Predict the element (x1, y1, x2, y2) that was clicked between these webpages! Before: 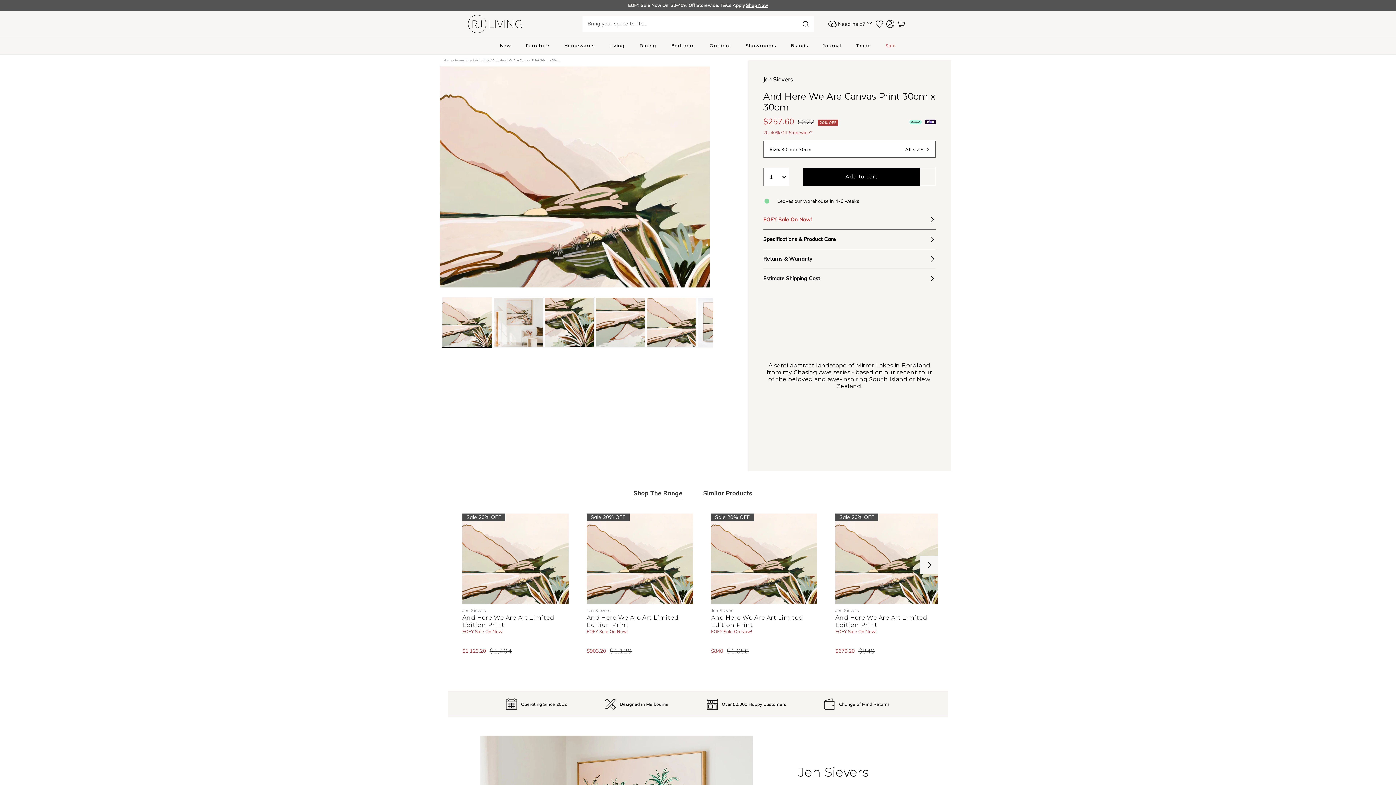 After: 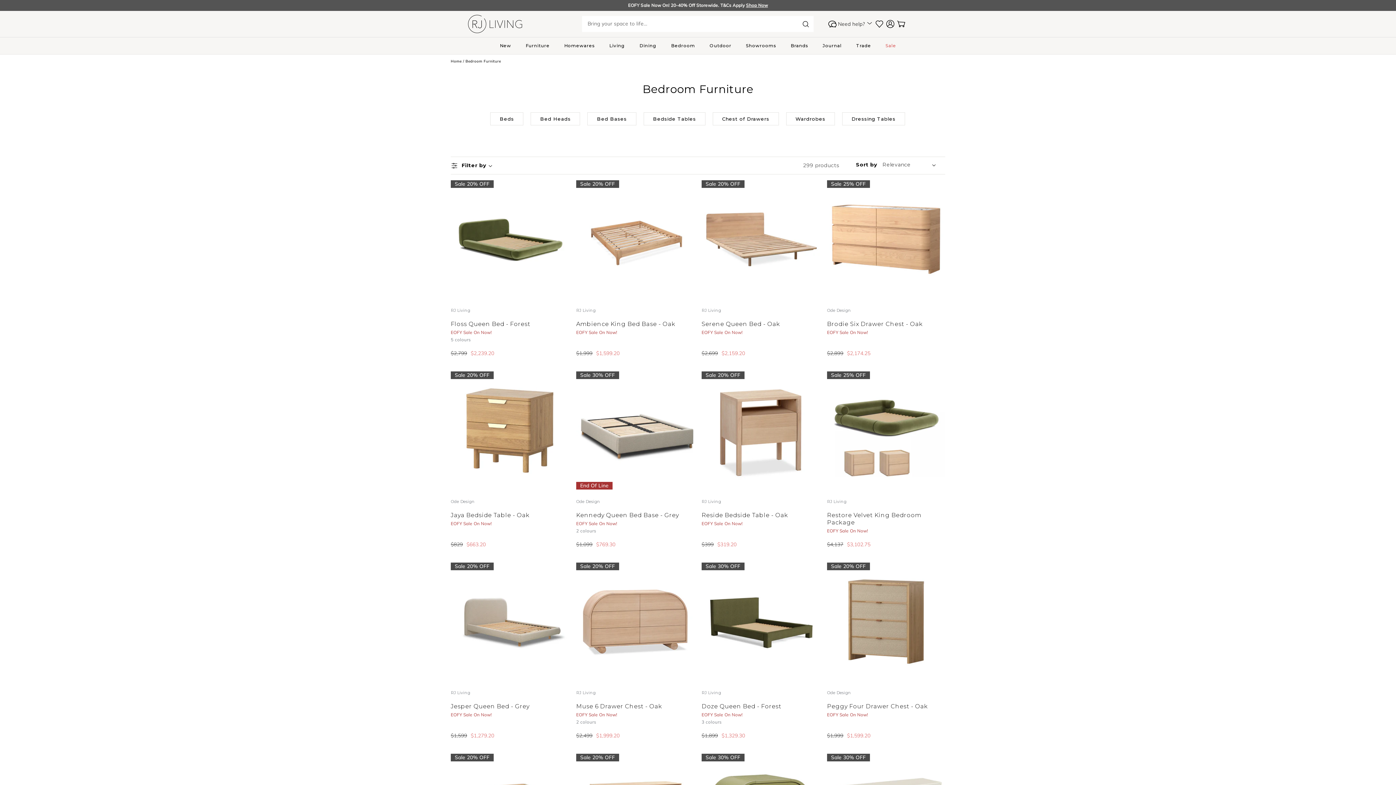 Action: bbox: (664, 37, 702, 54) label: Bedroom